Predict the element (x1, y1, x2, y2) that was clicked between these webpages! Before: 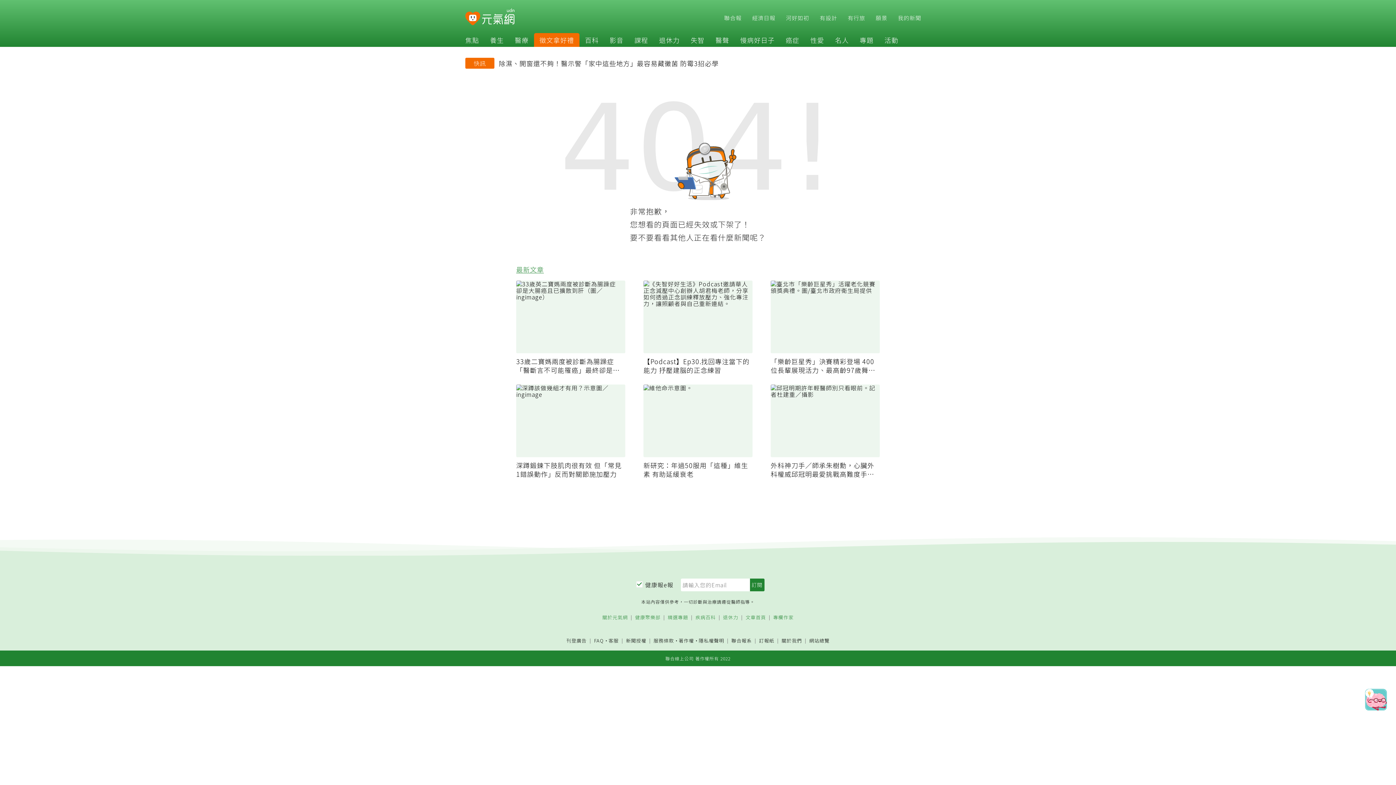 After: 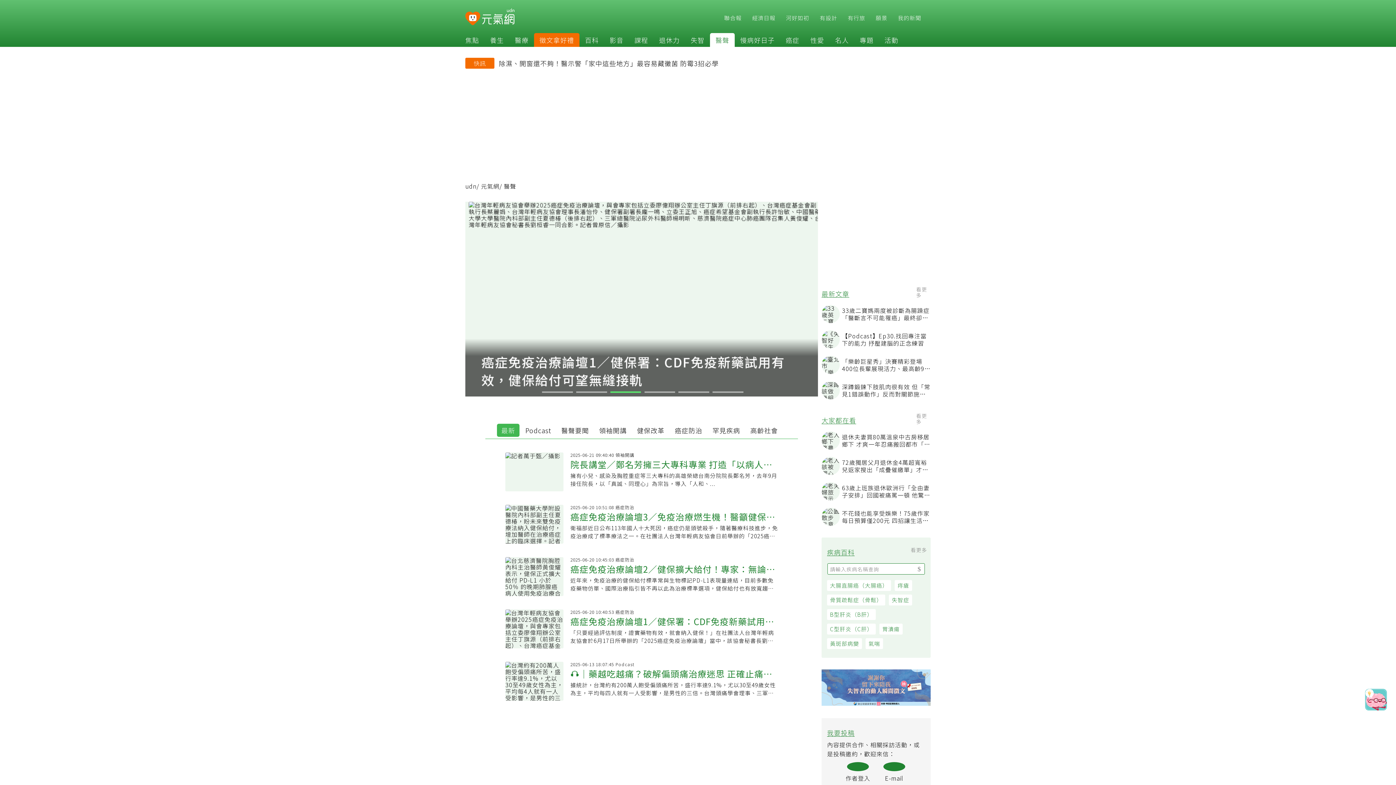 Action: bbox: (710, 35, 734, 44) label: 醫聲